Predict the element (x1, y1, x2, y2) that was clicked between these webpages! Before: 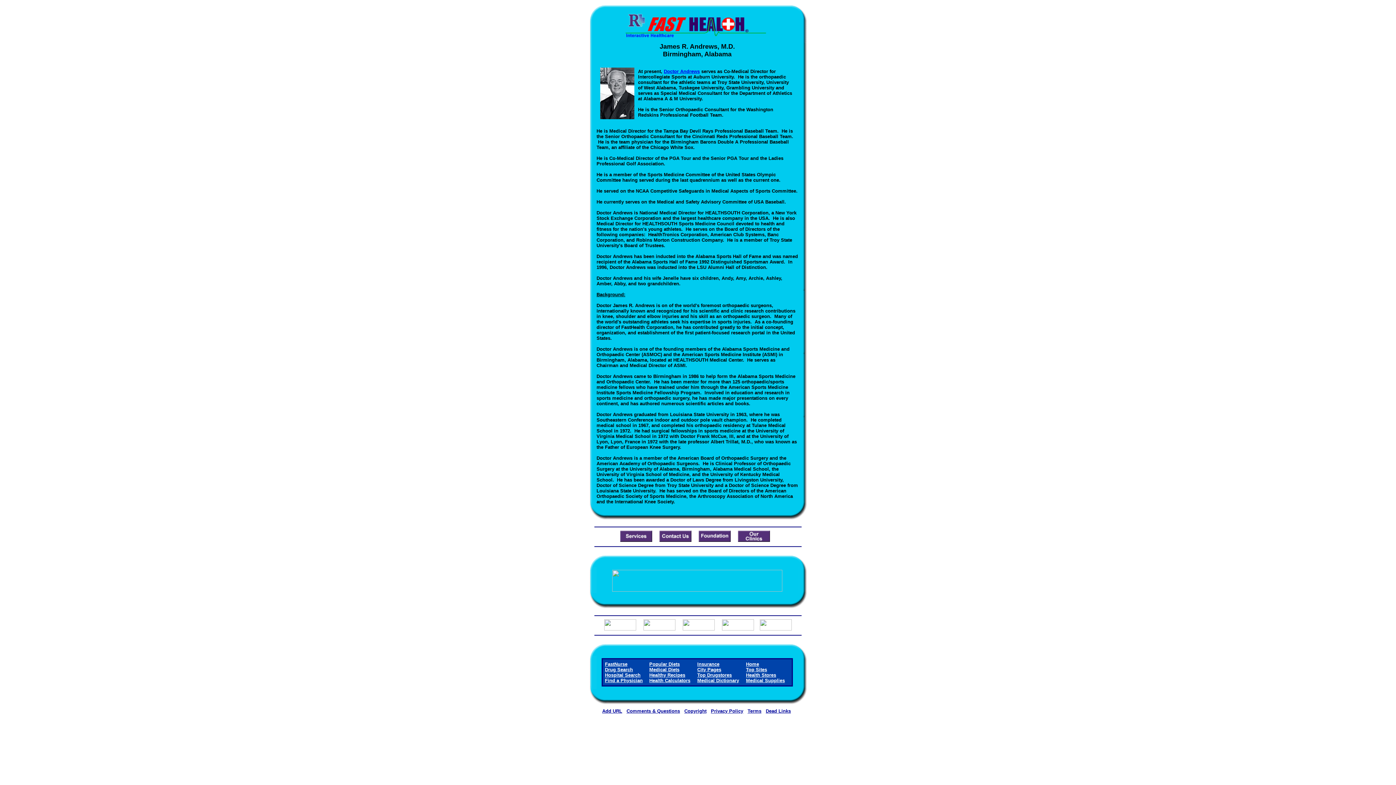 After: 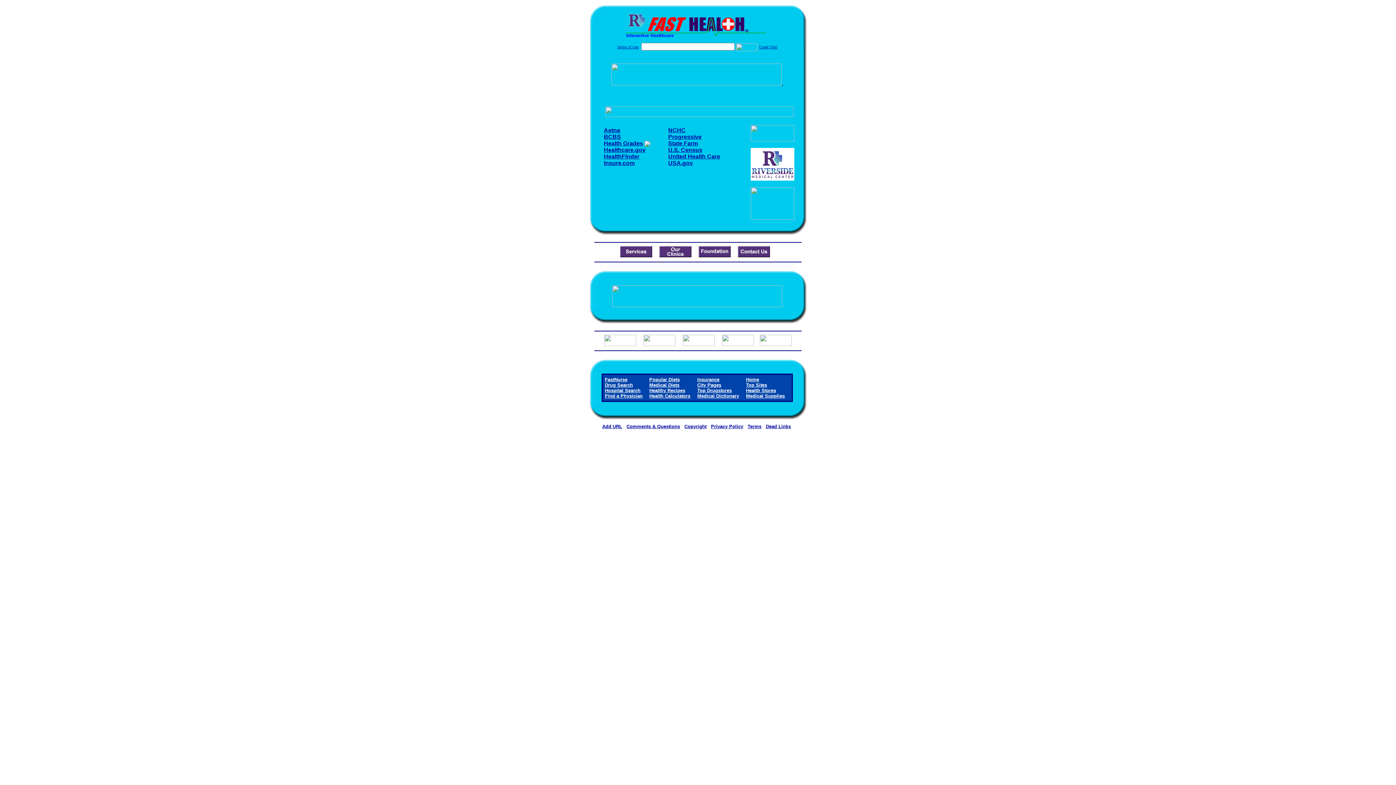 Action: label: Insurance bbox: (697, 661, 719, 667)